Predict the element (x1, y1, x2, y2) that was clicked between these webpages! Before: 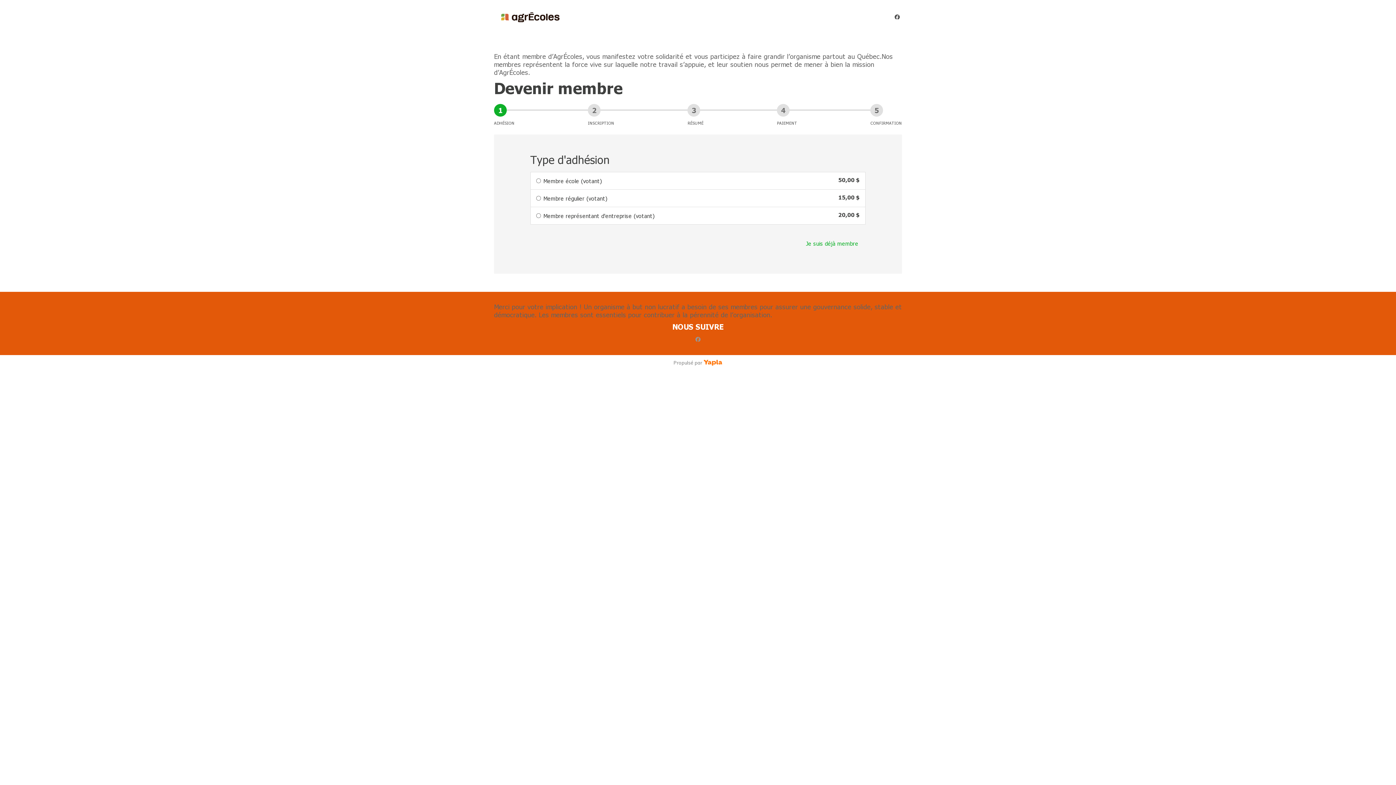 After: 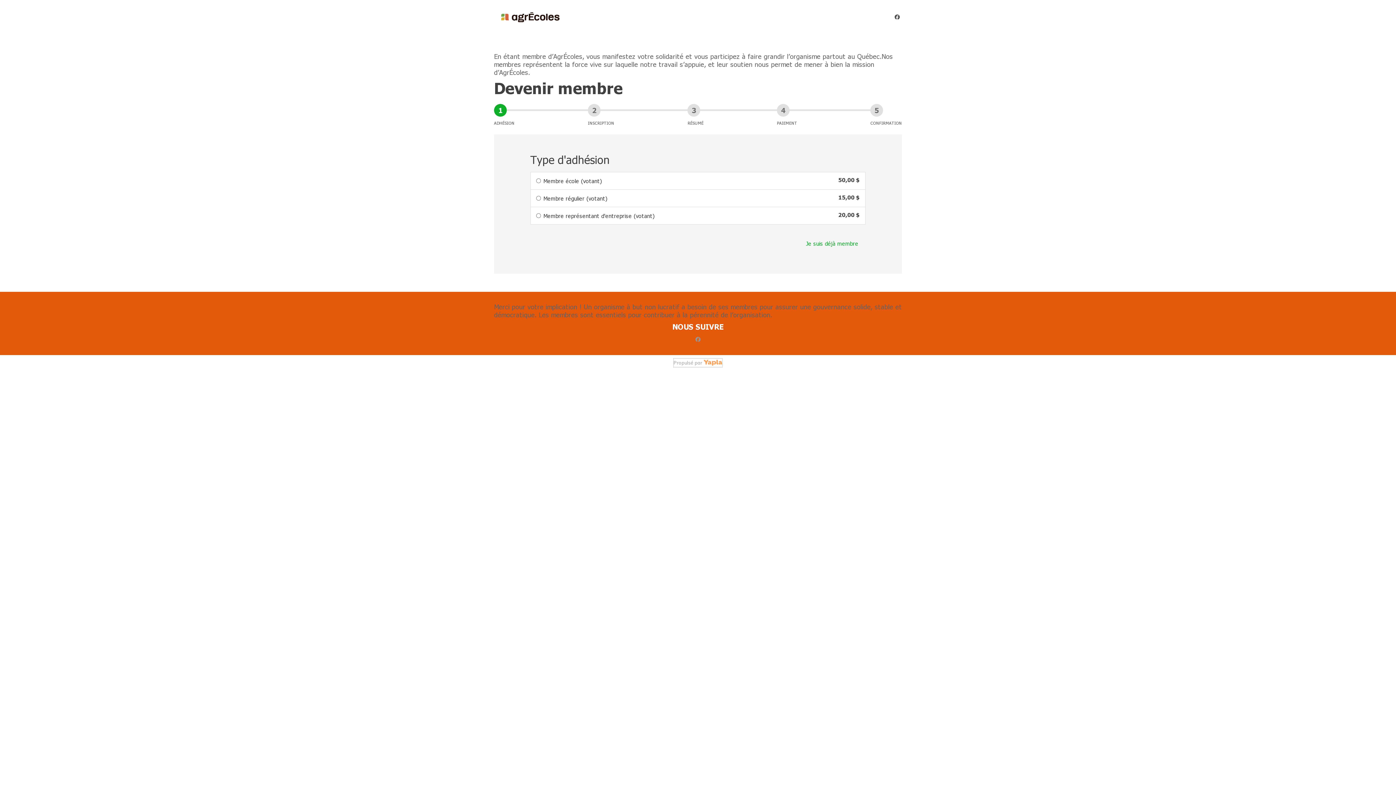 Action: label: Propulsé par  bbox: (673, 358, 722, 367)